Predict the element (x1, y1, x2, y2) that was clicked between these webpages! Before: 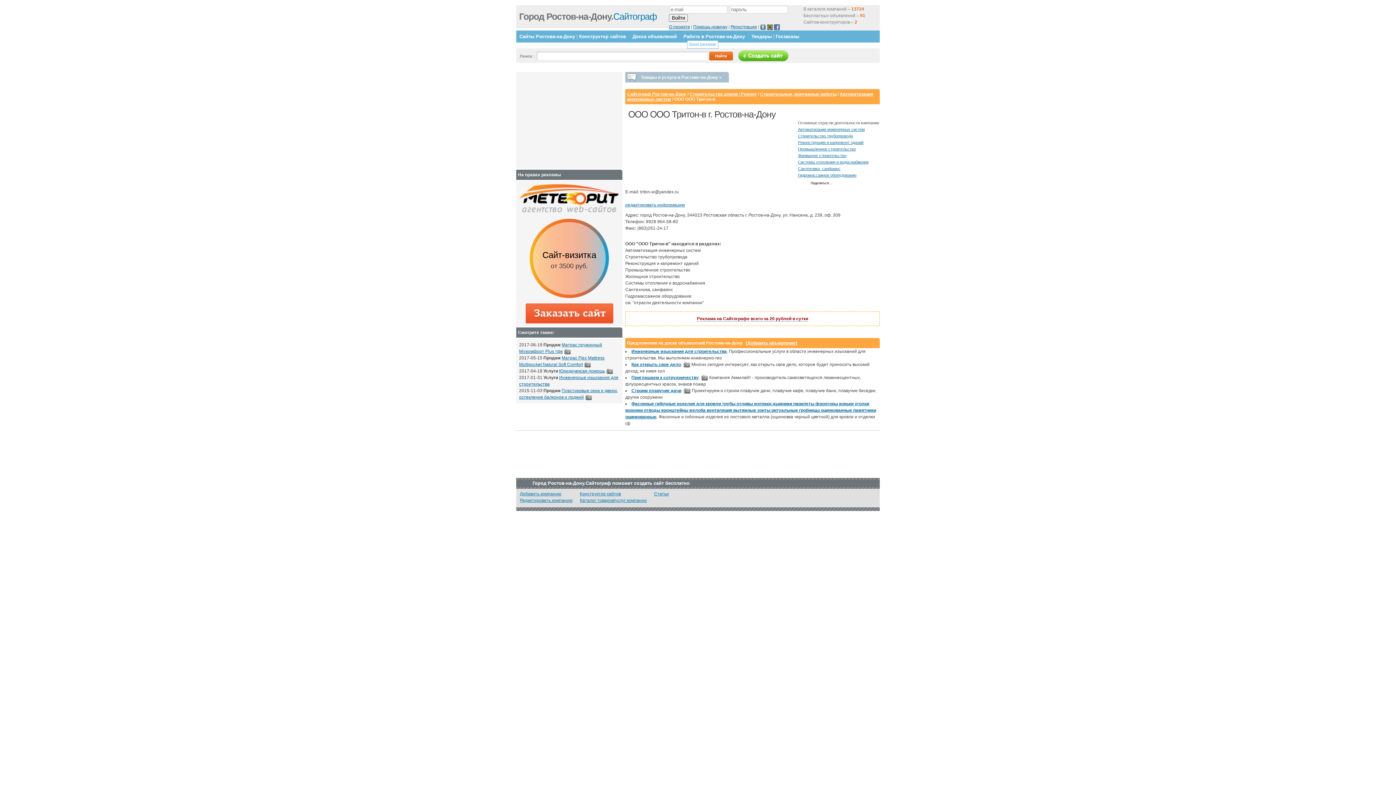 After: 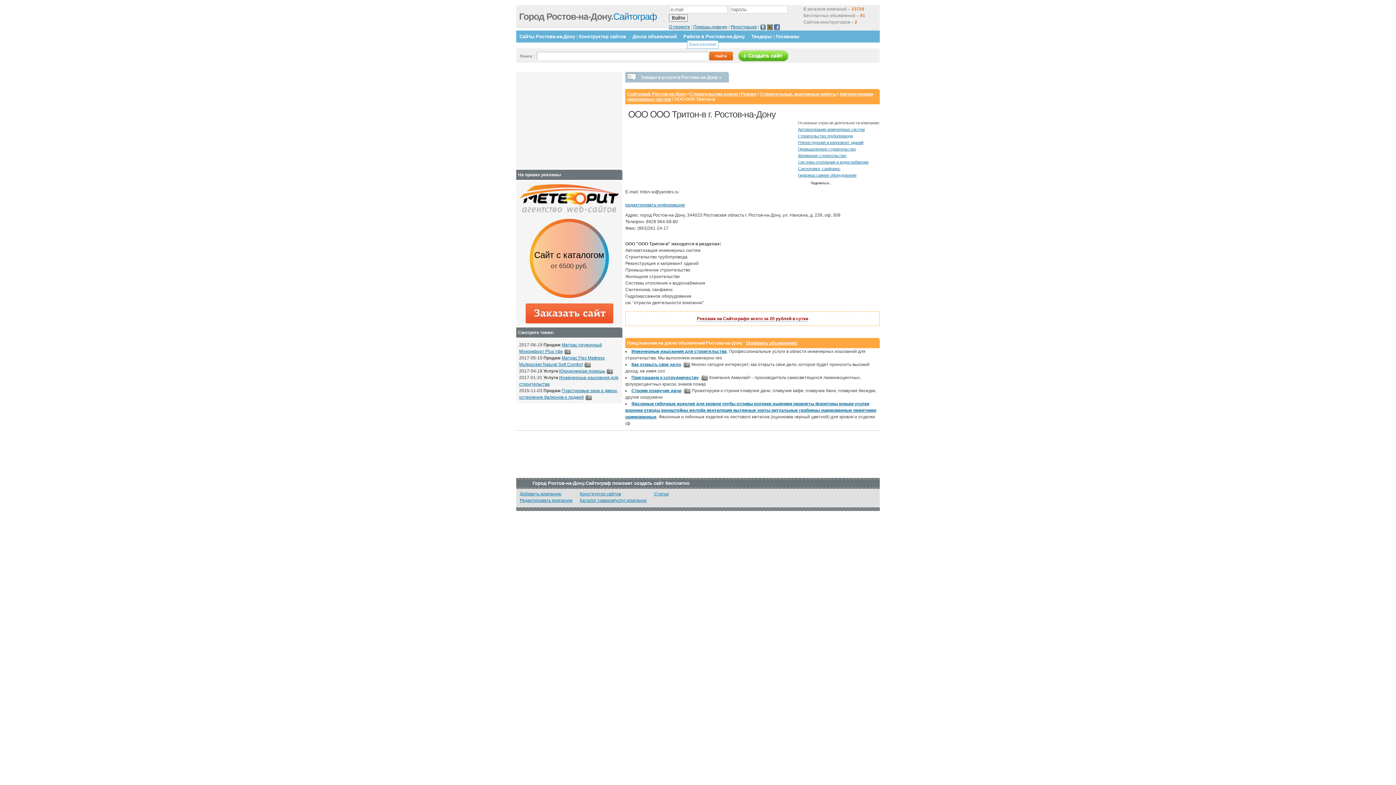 Action: bbox: (843, 178, 851, 188)